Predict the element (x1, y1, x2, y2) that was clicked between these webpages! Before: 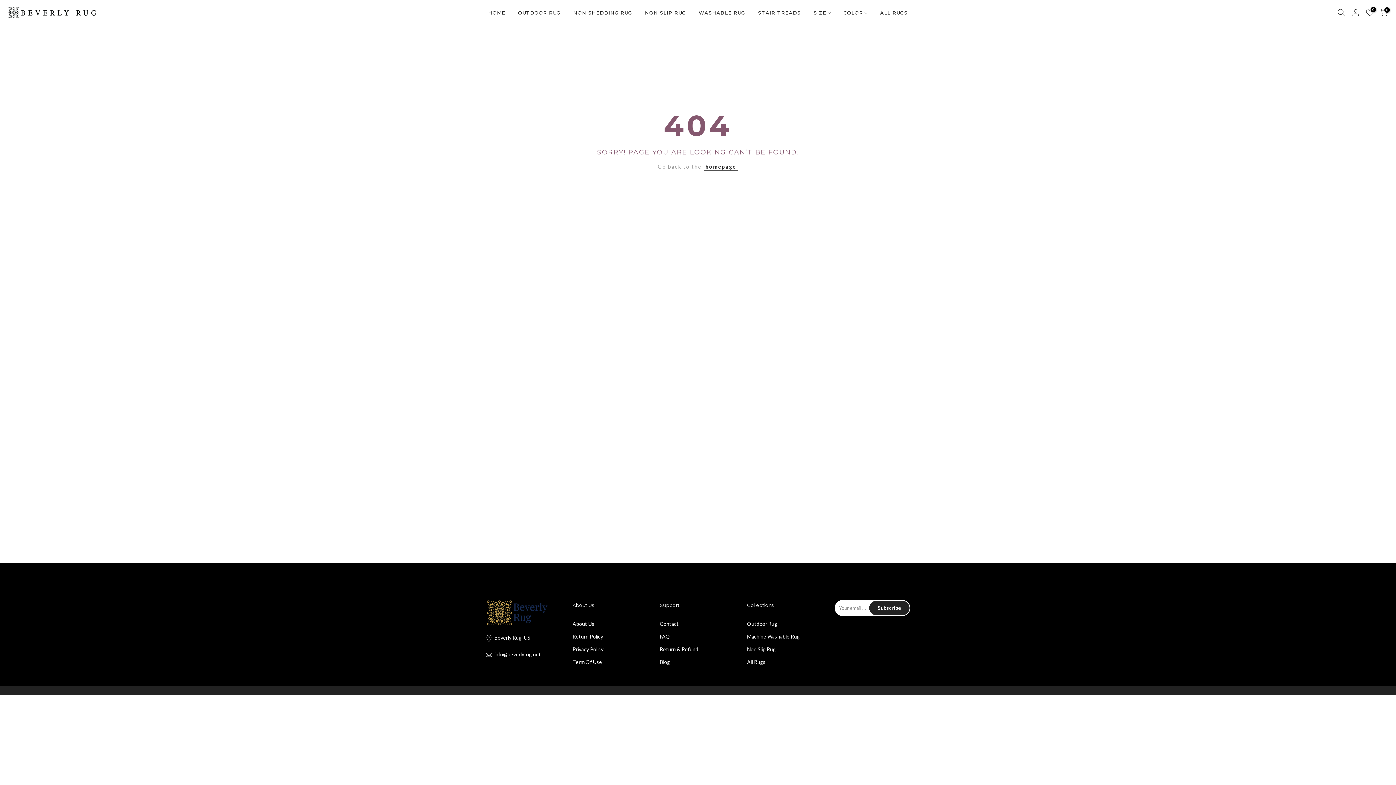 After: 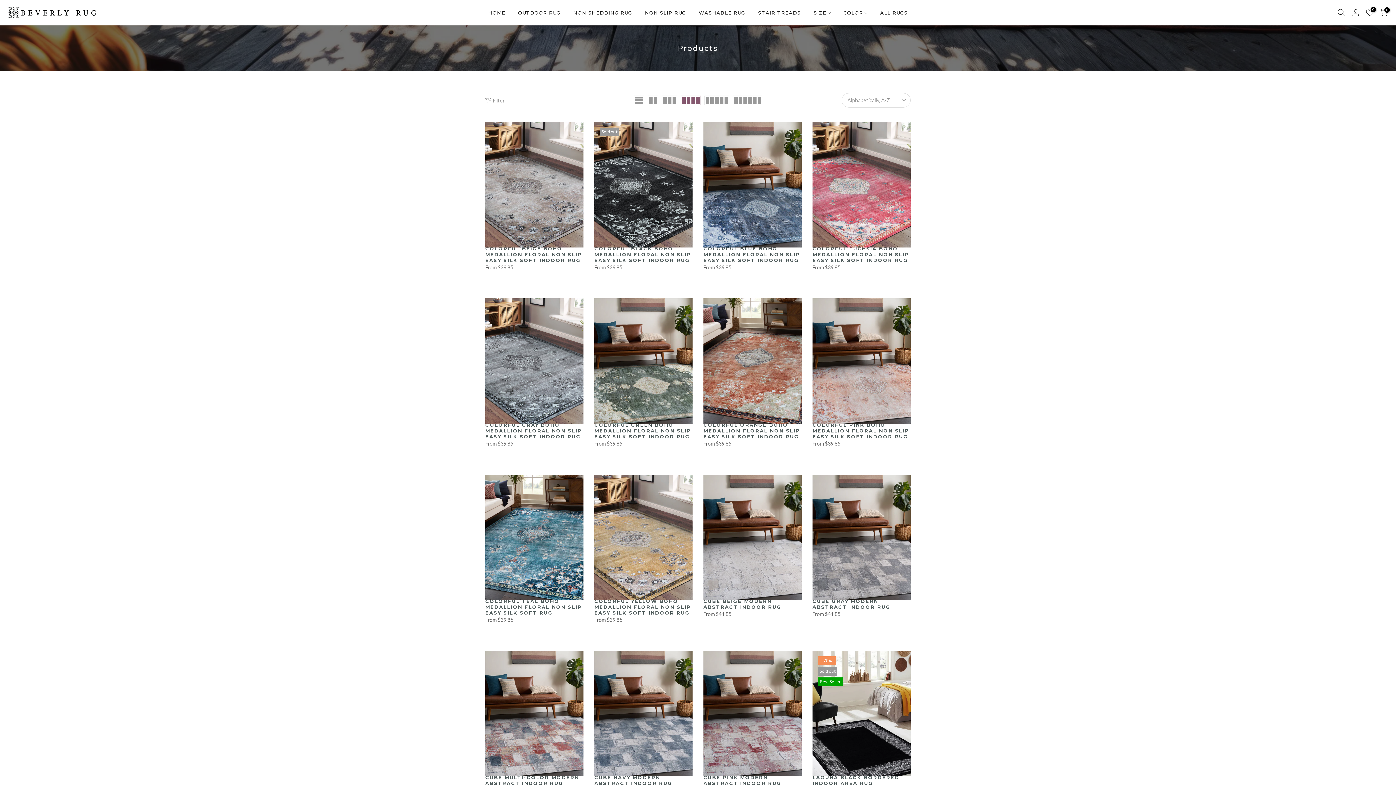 Action: label: All Rugs bbox: (747, 659, 765, 665)